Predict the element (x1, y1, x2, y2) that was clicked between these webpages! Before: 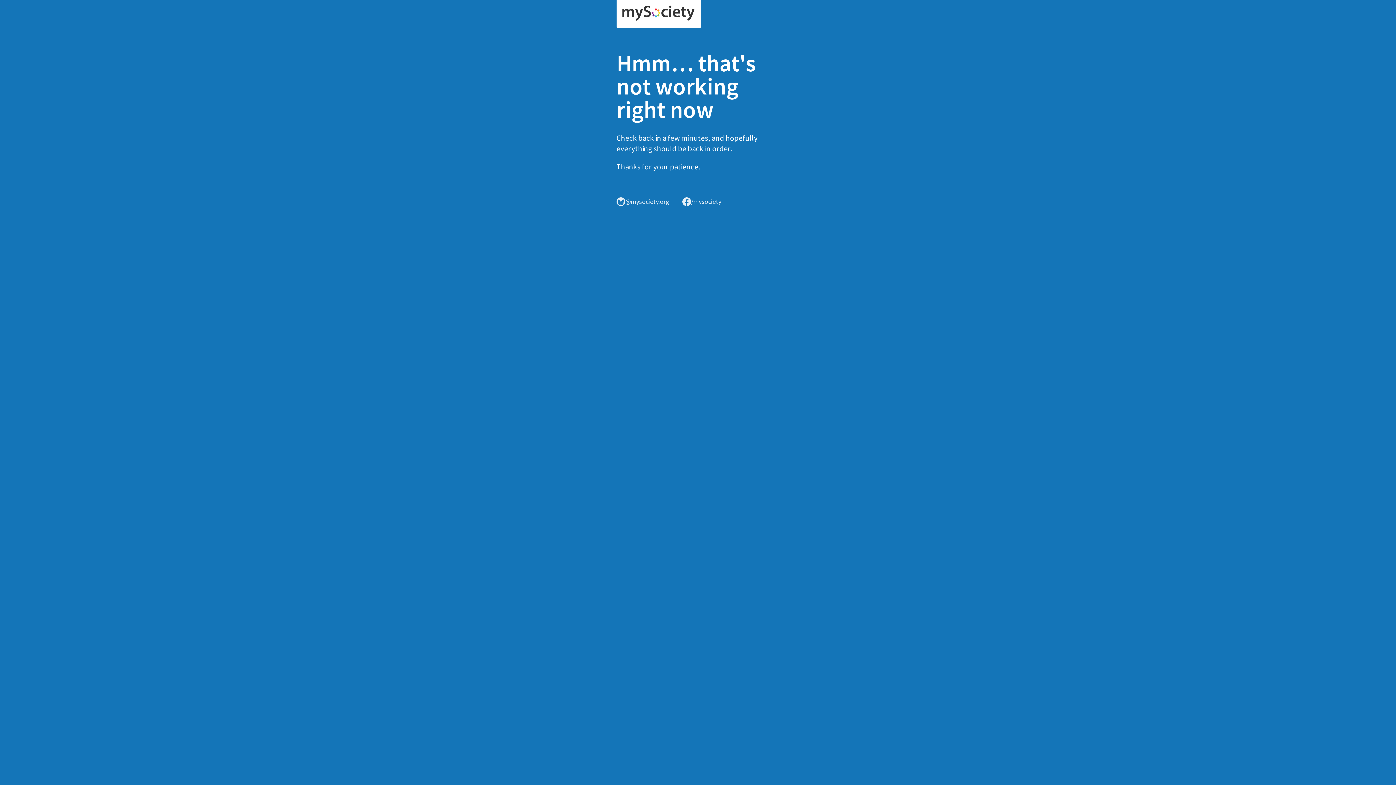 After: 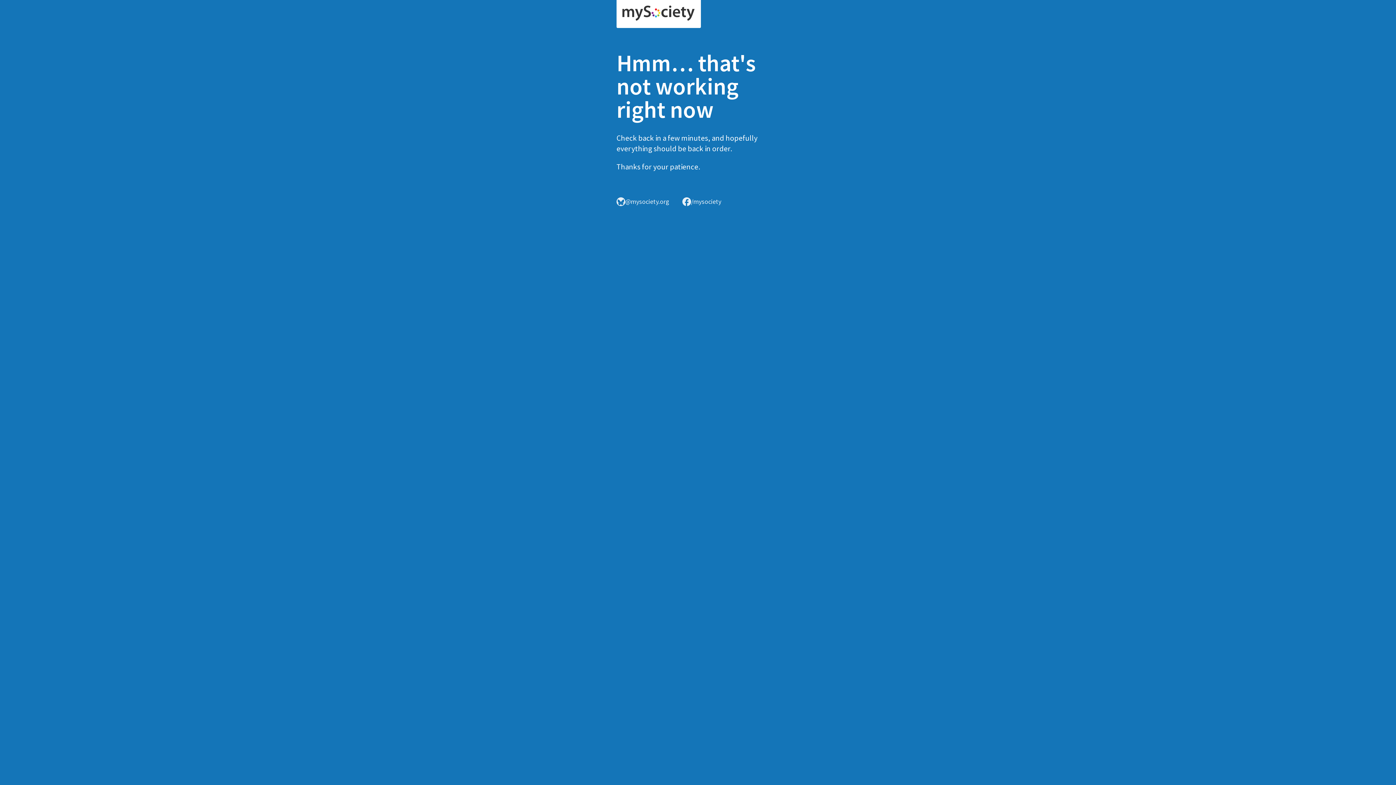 Action: bbox: (616, 0, 701, 28)